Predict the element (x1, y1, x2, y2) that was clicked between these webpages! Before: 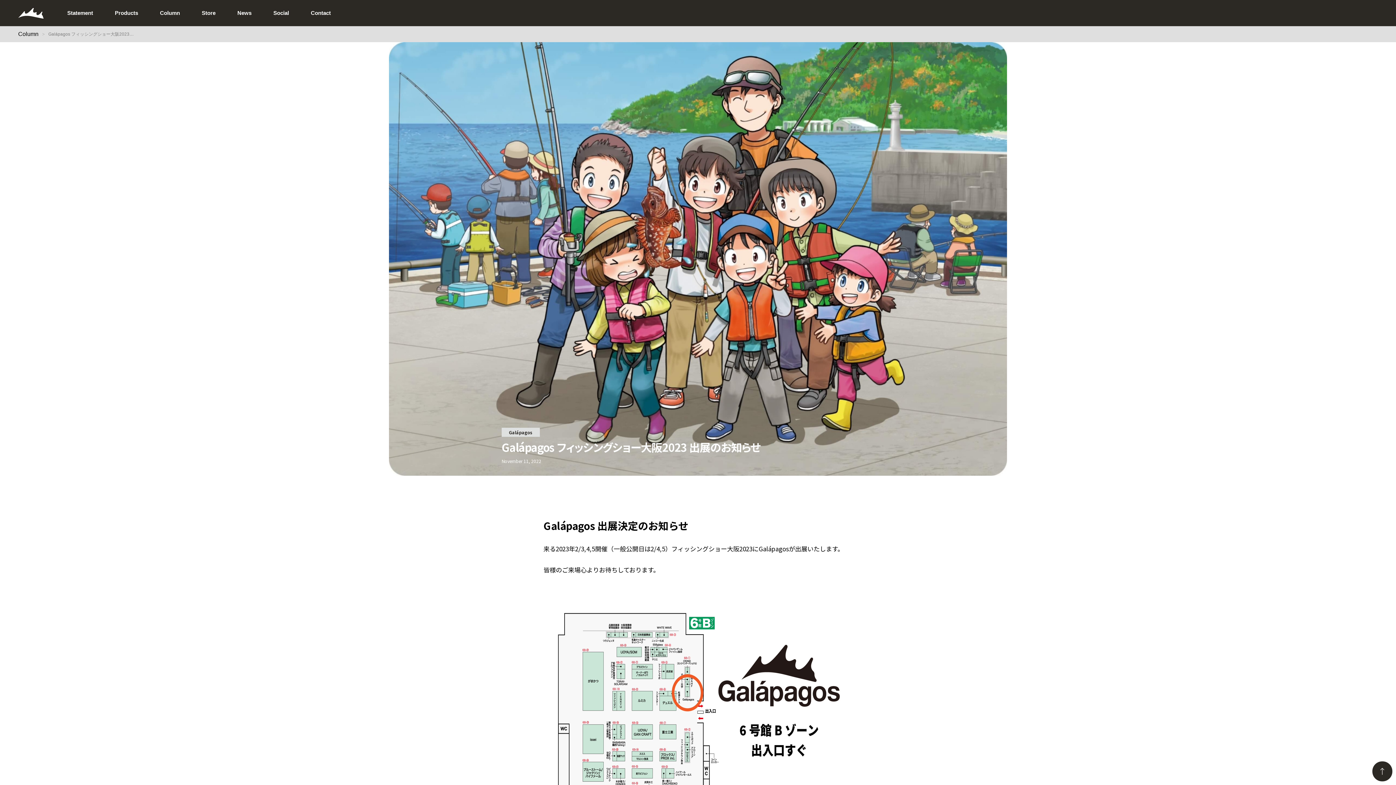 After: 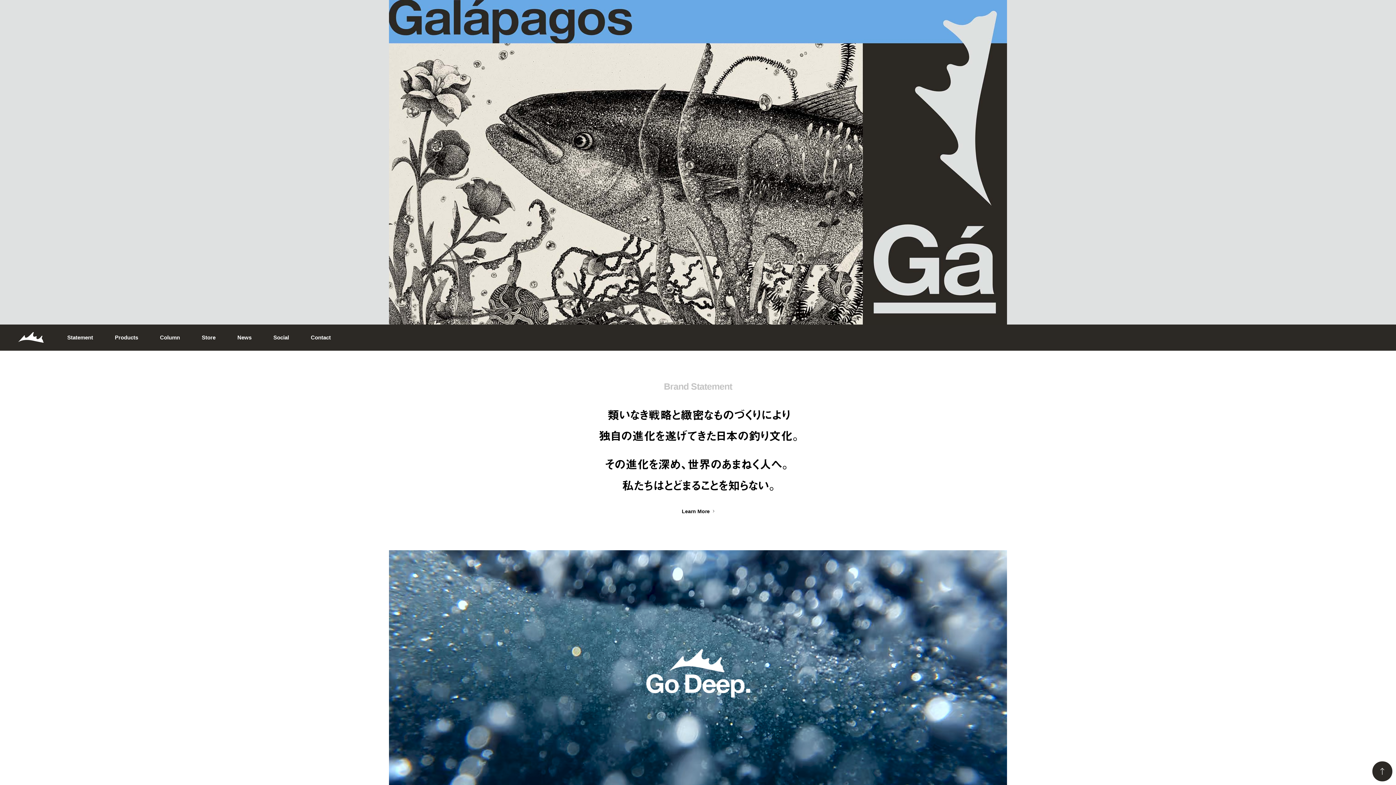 Action: label: Galapagos bbox: (18, 7, 43, 18)